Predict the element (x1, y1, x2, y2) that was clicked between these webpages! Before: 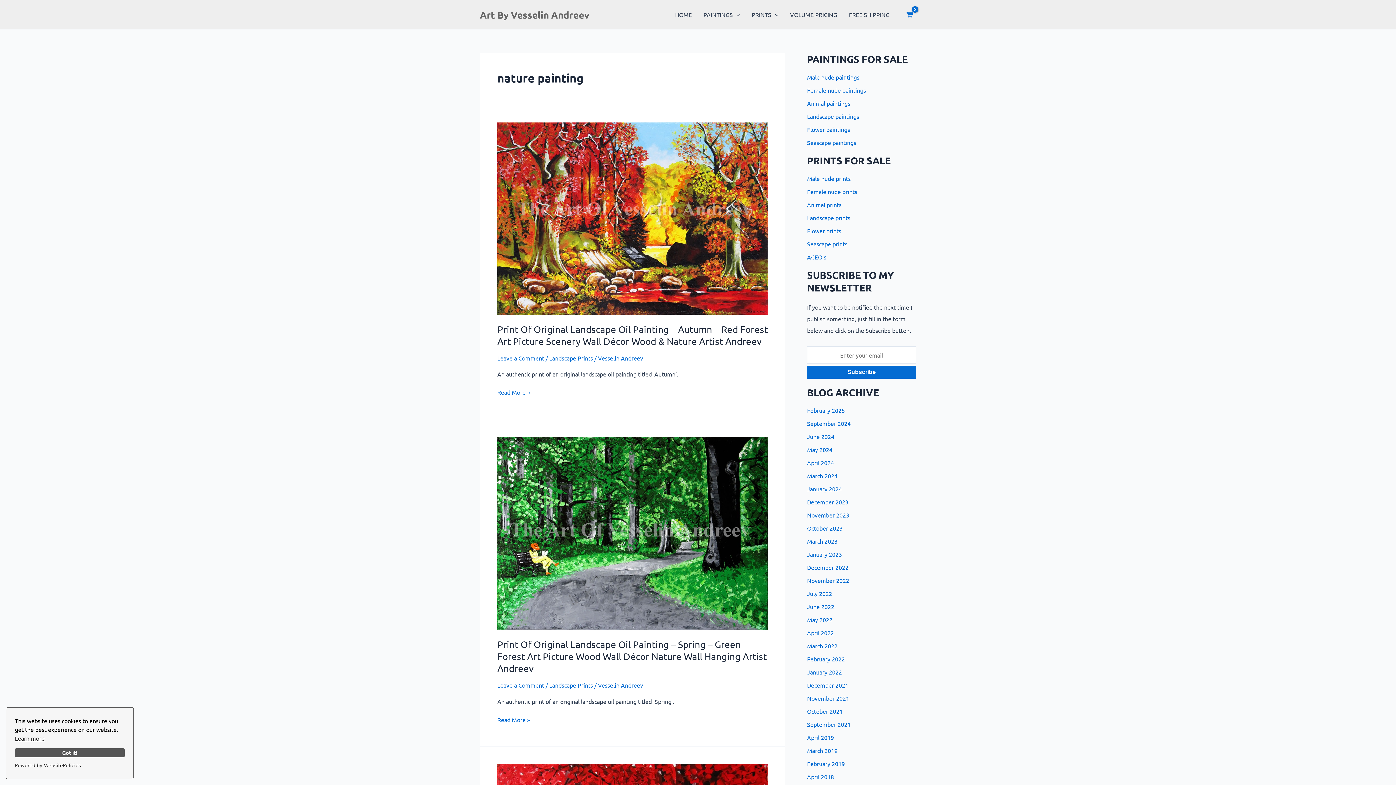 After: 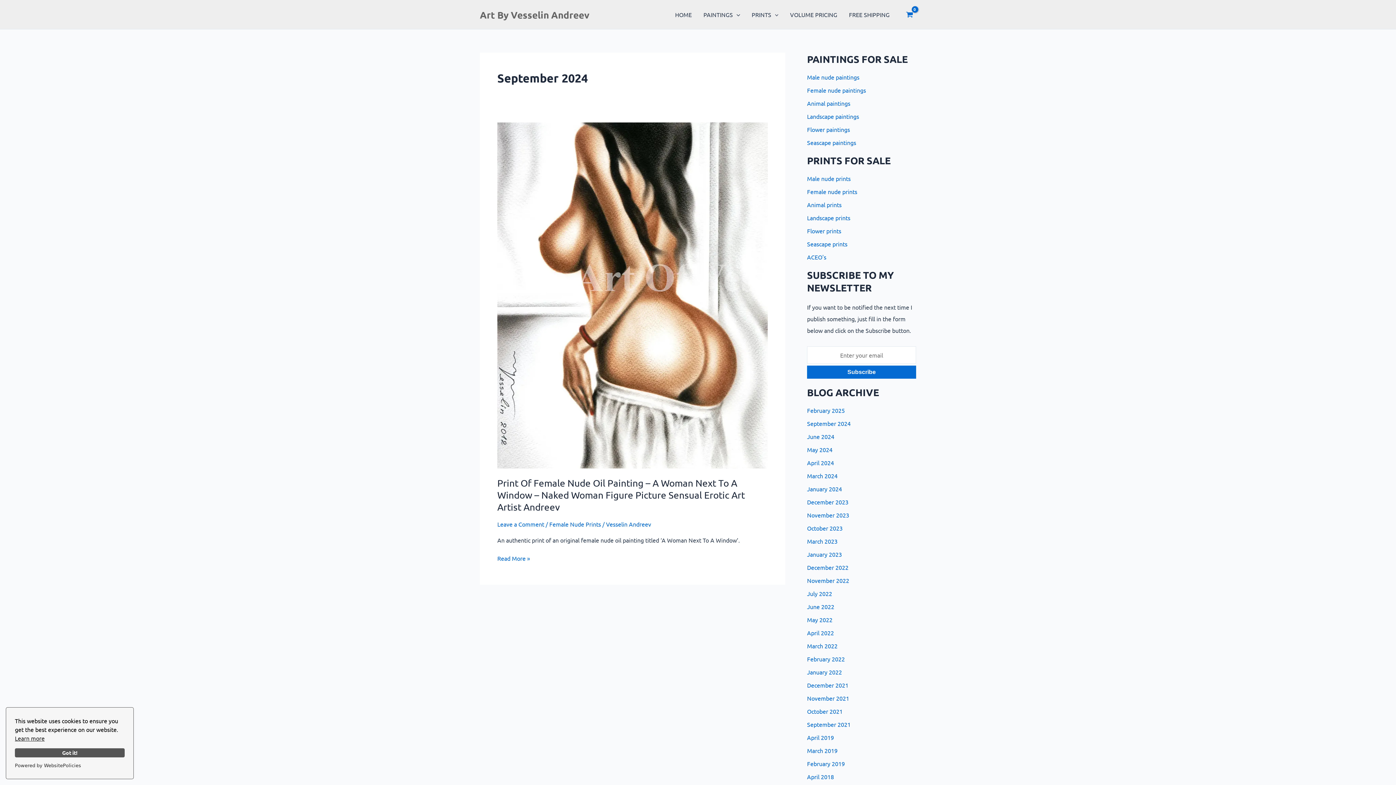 Action: bbox: (807, 420, 850, 427) label: September 2024